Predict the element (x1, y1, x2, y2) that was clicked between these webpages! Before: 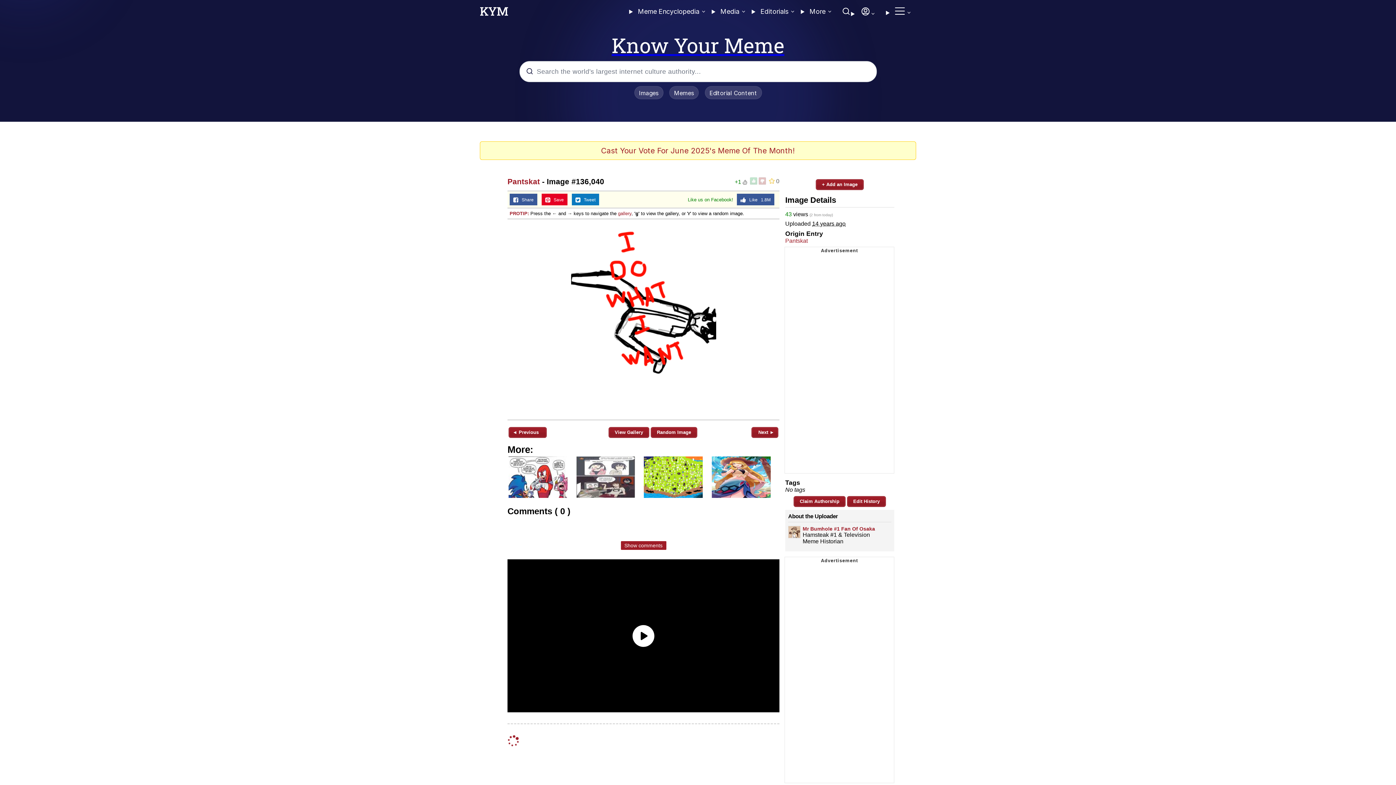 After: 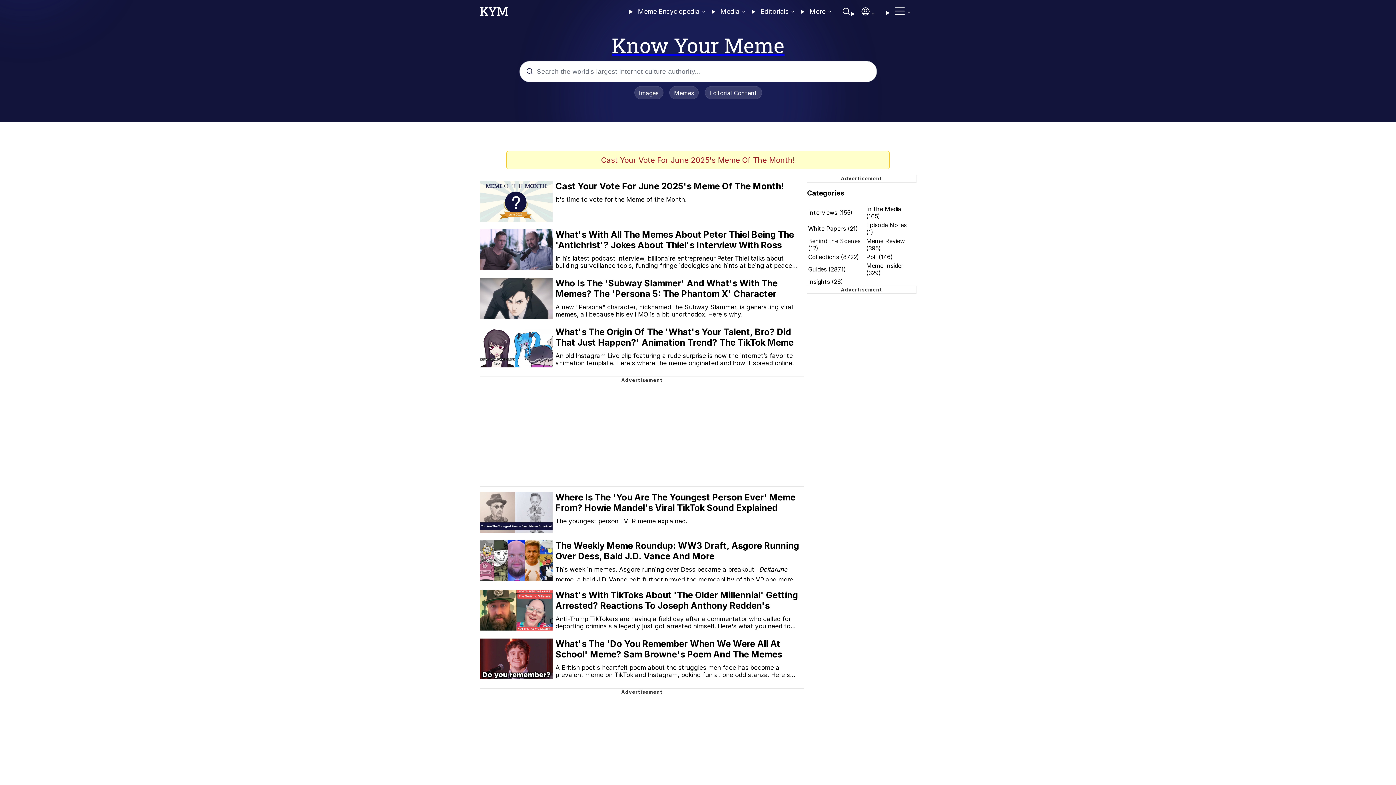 Action: bbox: (702, 89, 764, 96) label: Editorial Content